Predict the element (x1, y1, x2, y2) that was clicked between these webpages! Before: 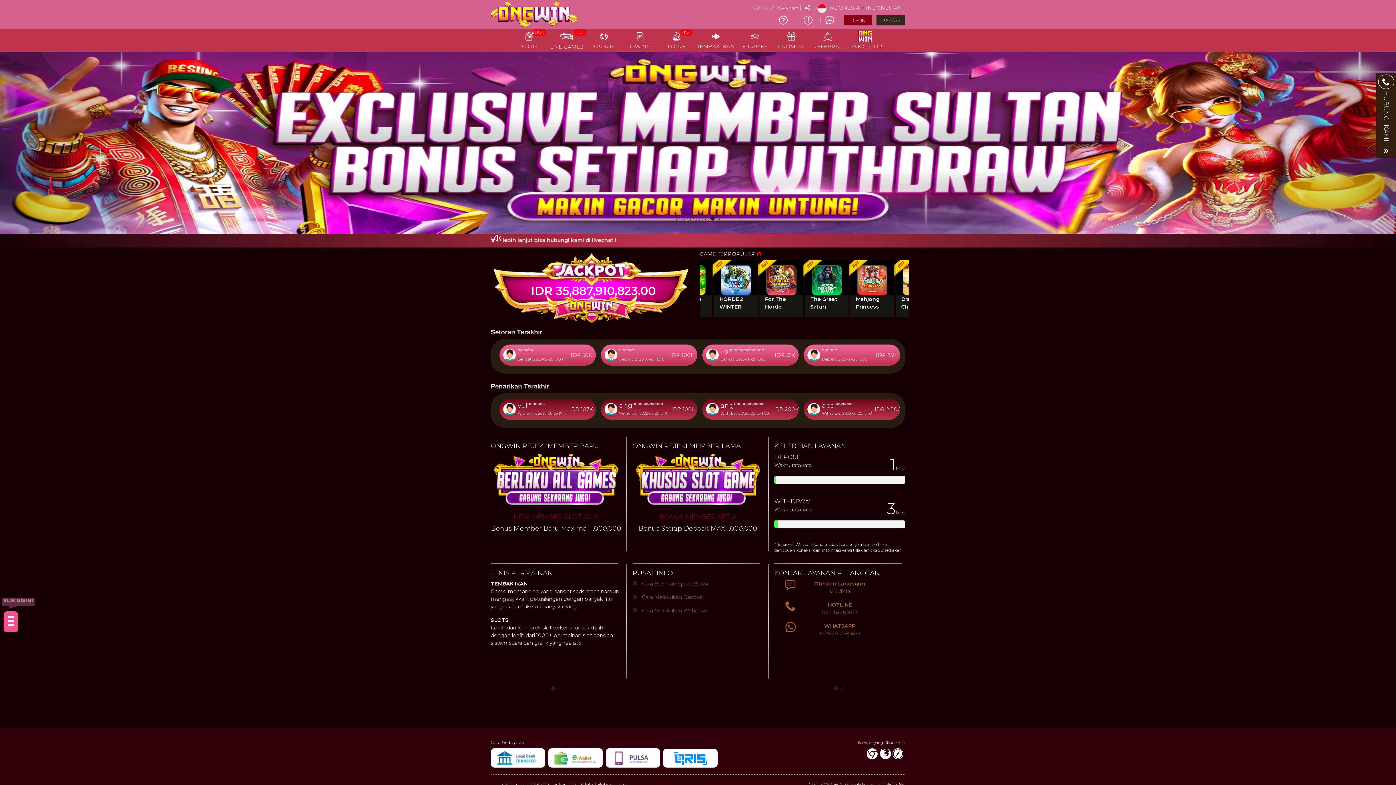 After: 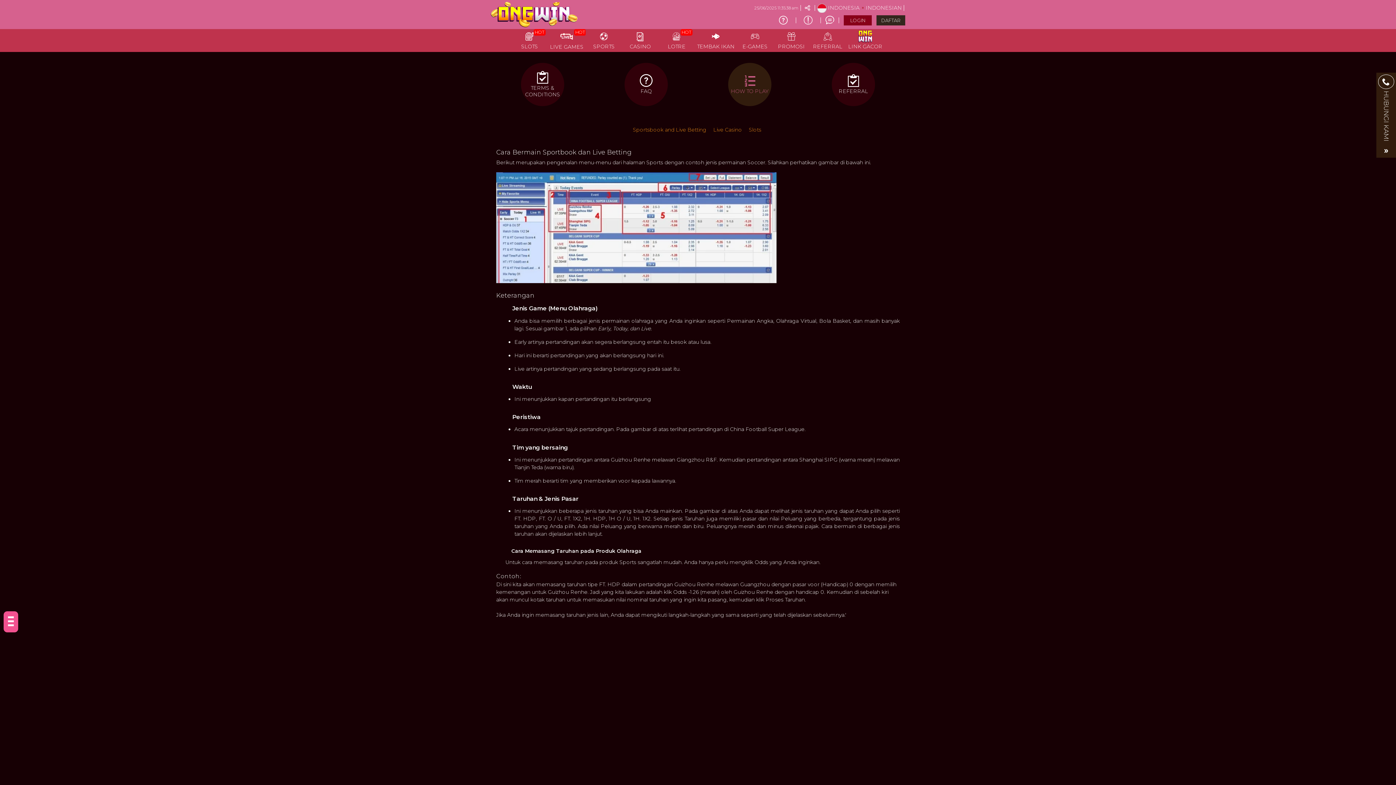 Action: bbox: (632, 580, 711, 587) label:    Cara Bermain SportsBook  